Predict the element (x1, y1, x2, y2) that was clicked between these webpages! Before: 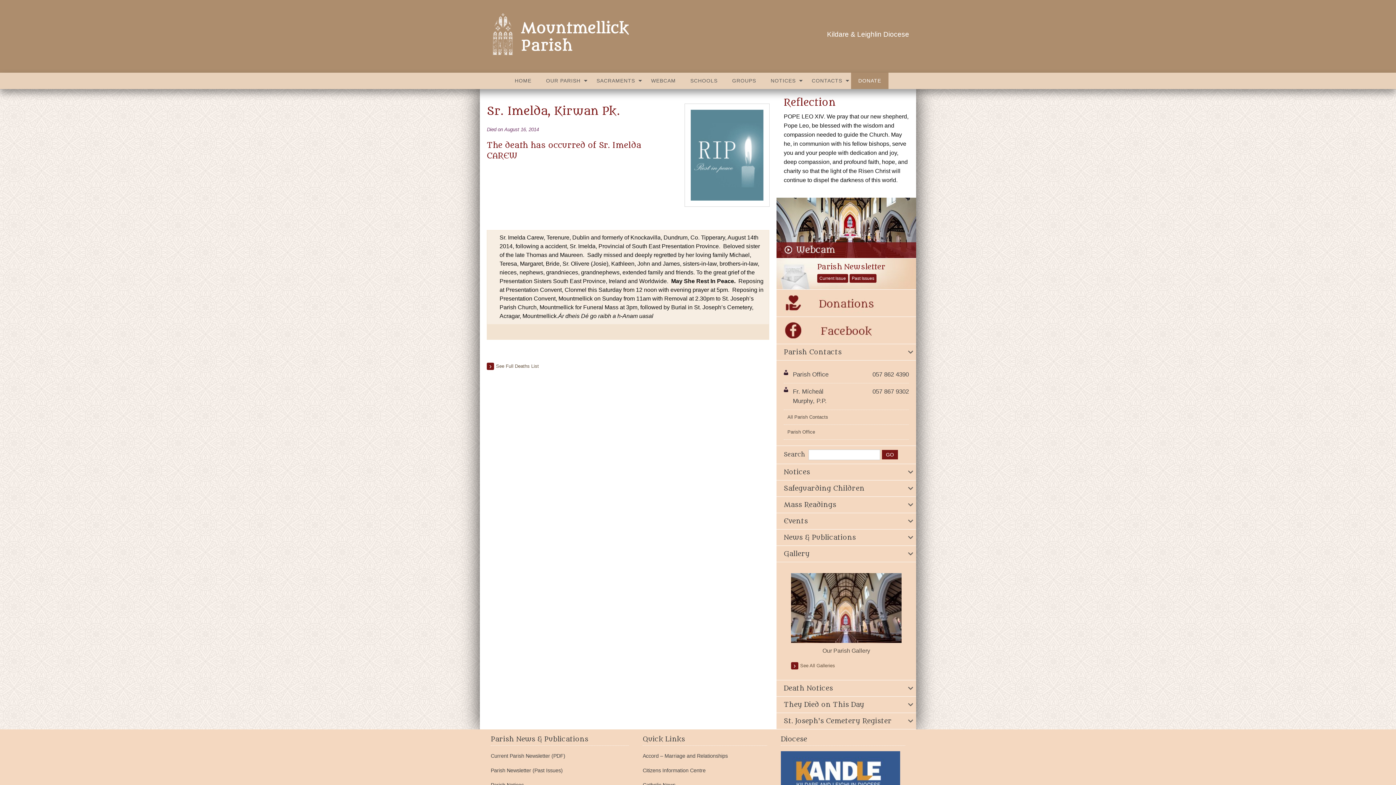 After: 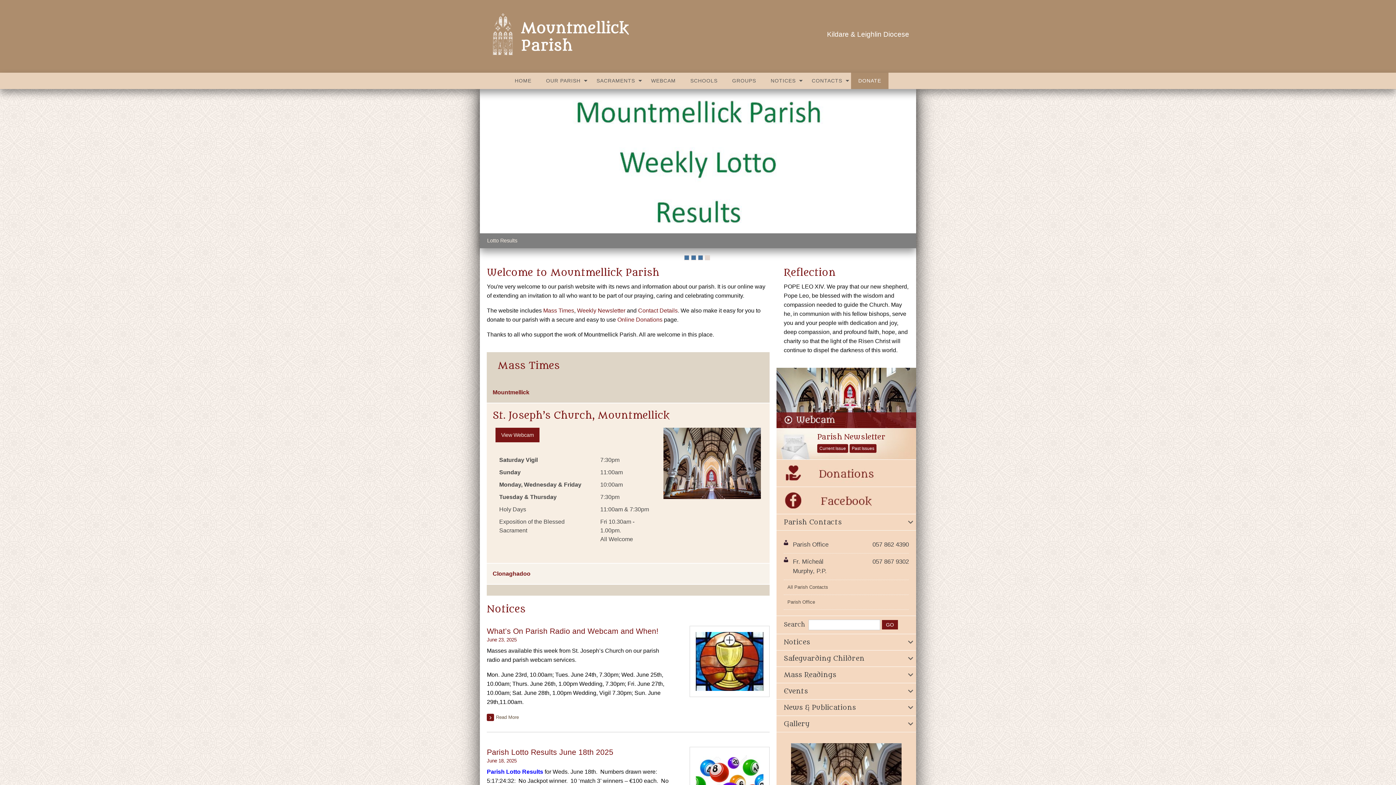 Action: bbox: (486, 27, 637, 40)